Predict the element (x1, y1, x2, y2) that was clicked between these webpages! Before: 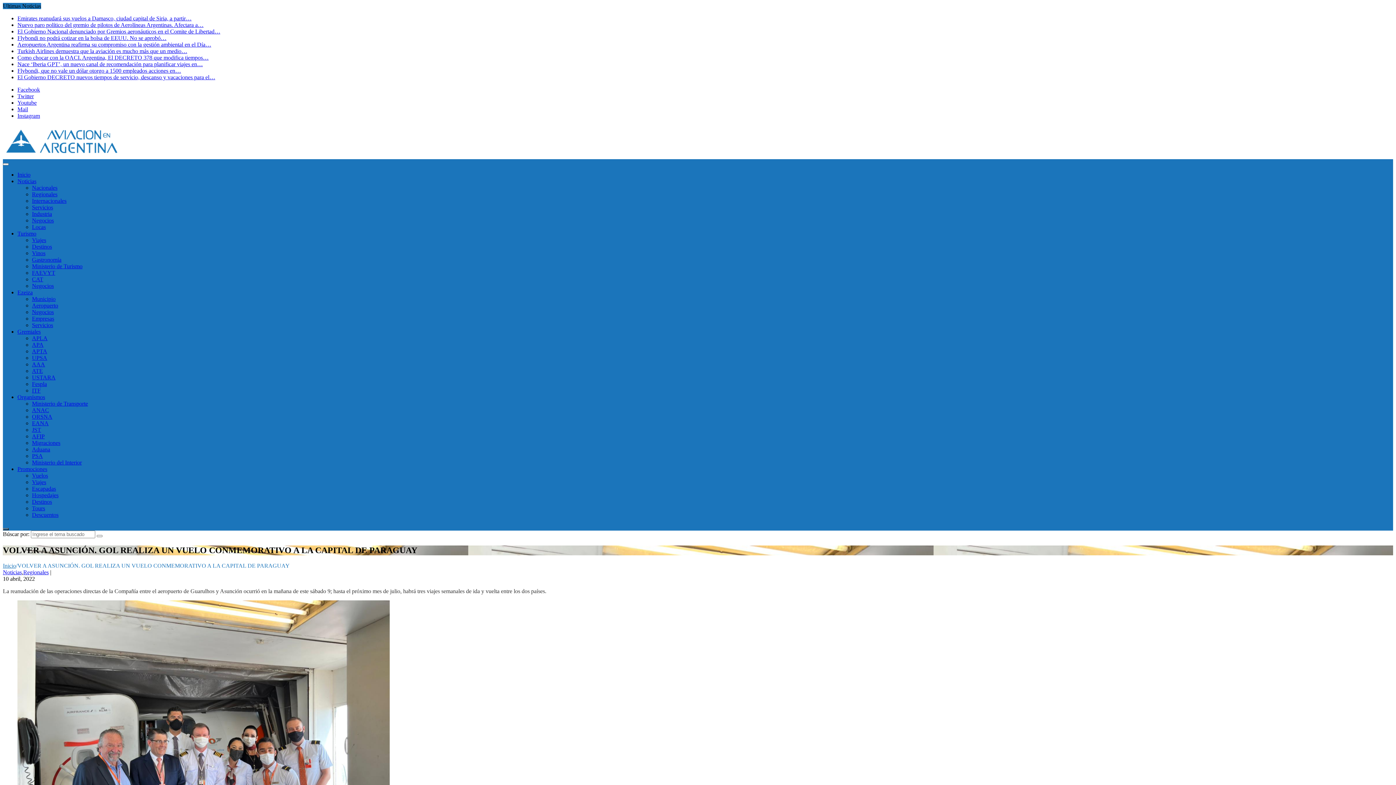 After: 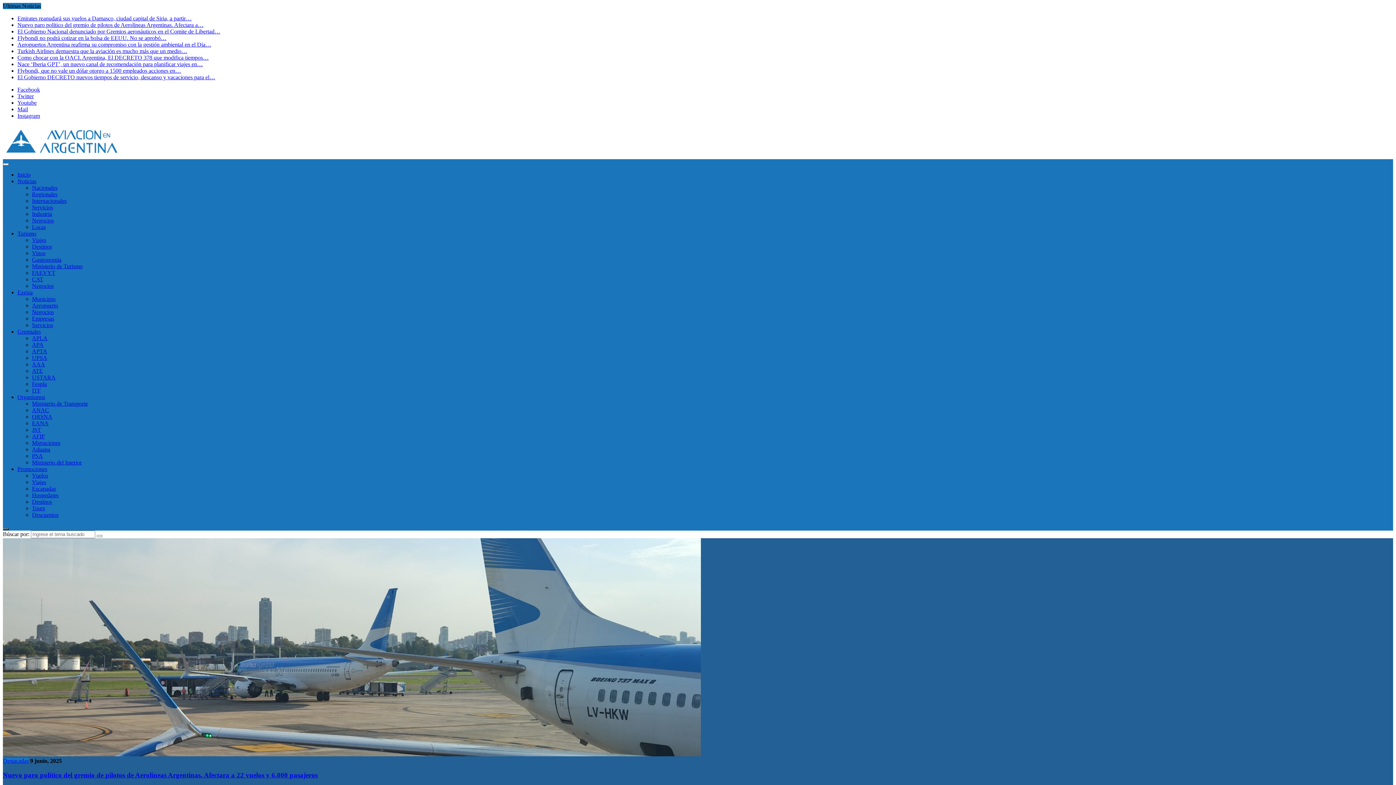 Action: bbox: (17, 171, 30, 177) label: Inicio